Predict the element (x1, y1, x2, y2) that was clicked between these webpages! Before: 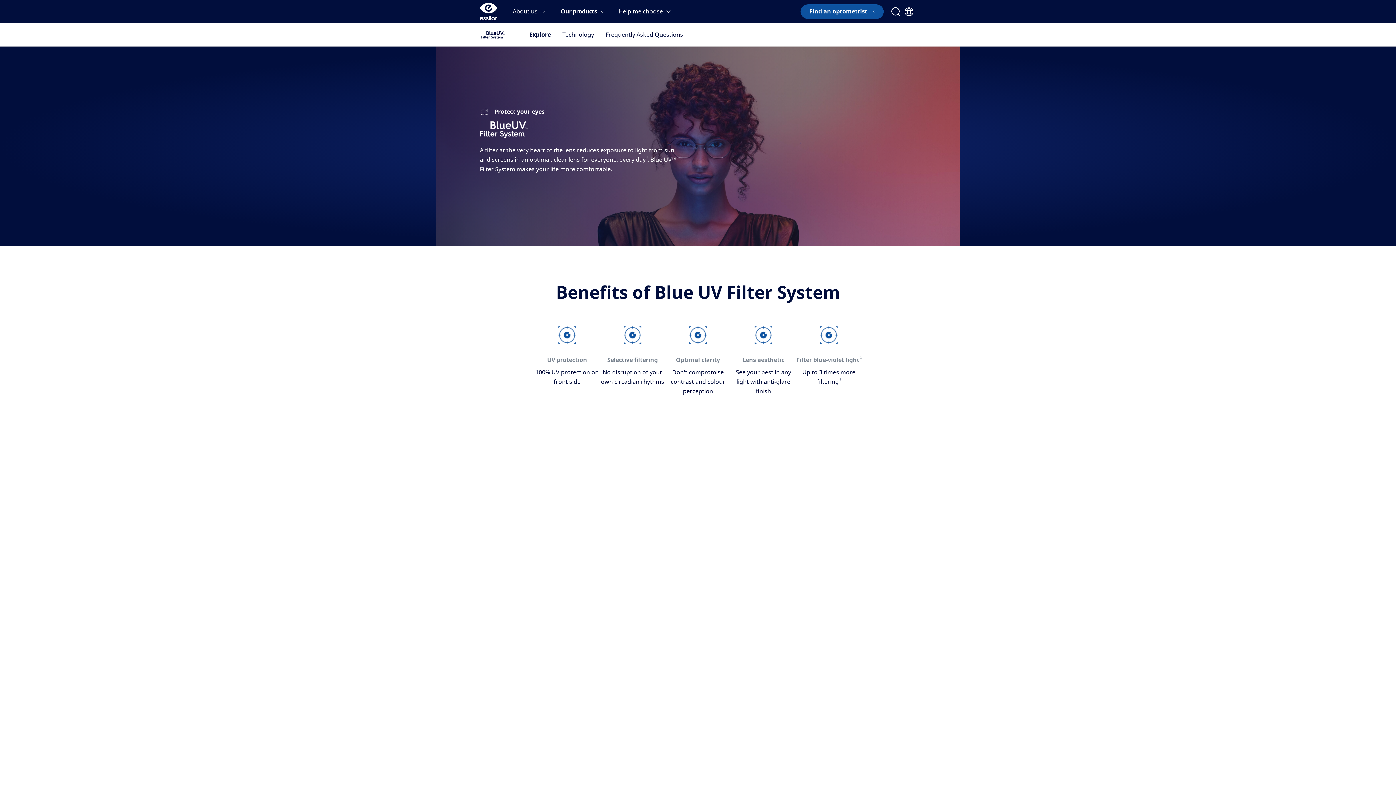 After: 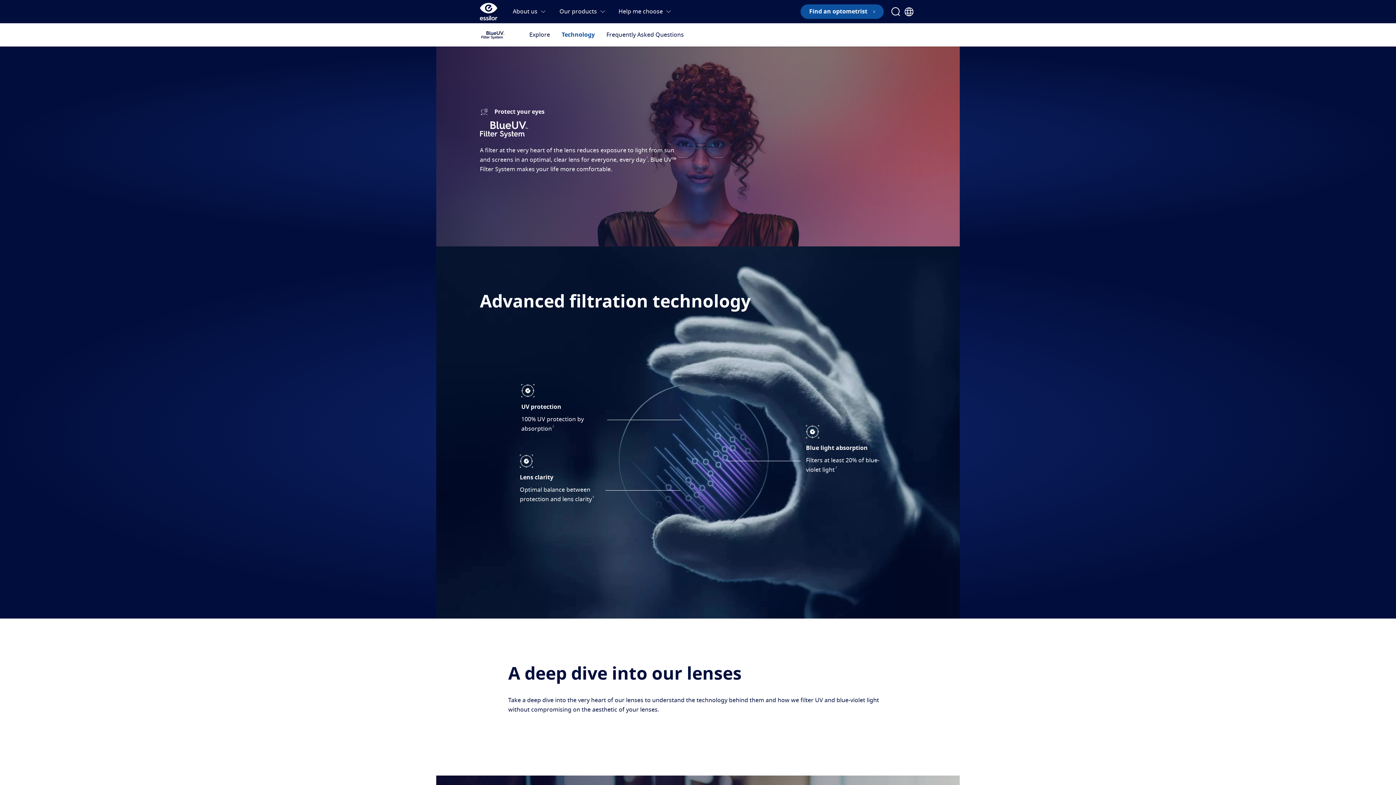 Action: bbox: (562, 32, 594, 37) label: Technology